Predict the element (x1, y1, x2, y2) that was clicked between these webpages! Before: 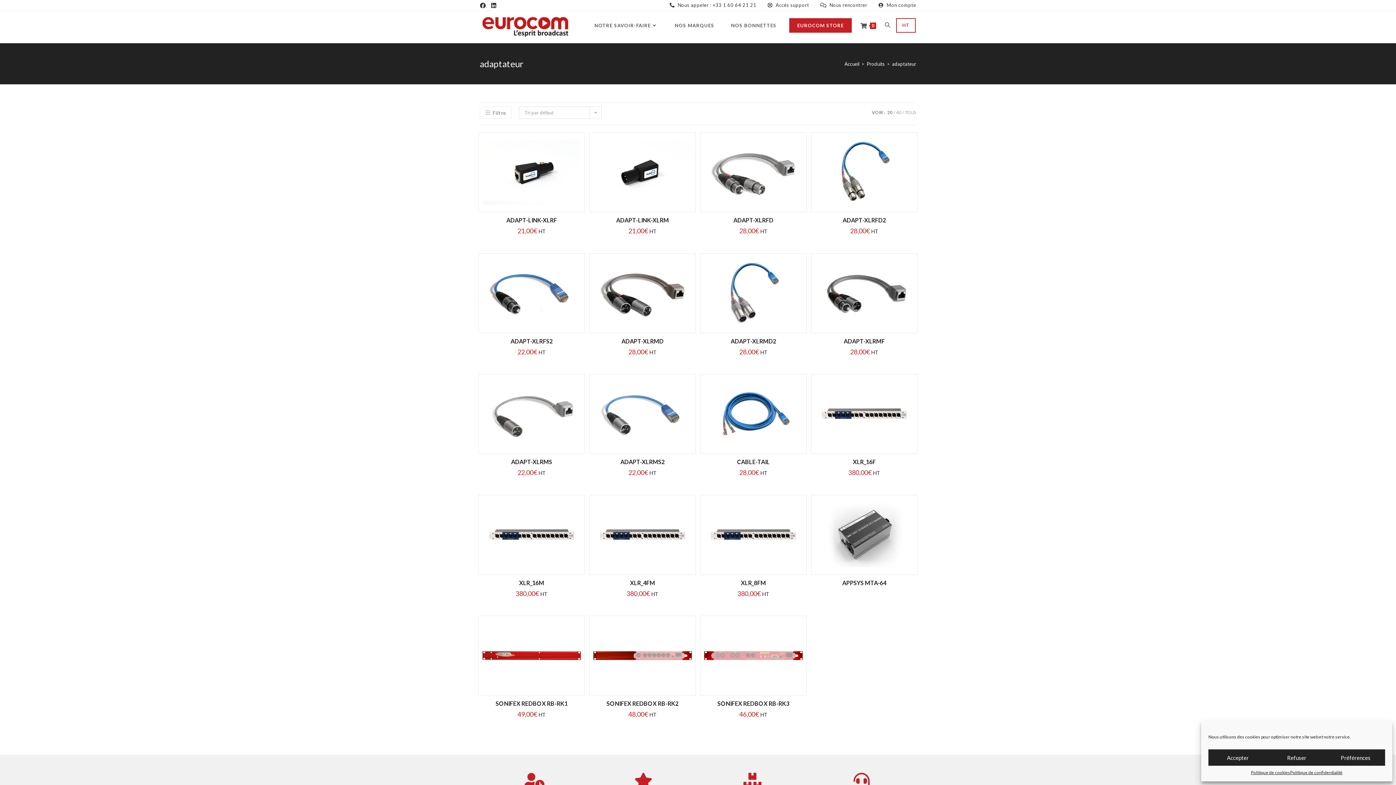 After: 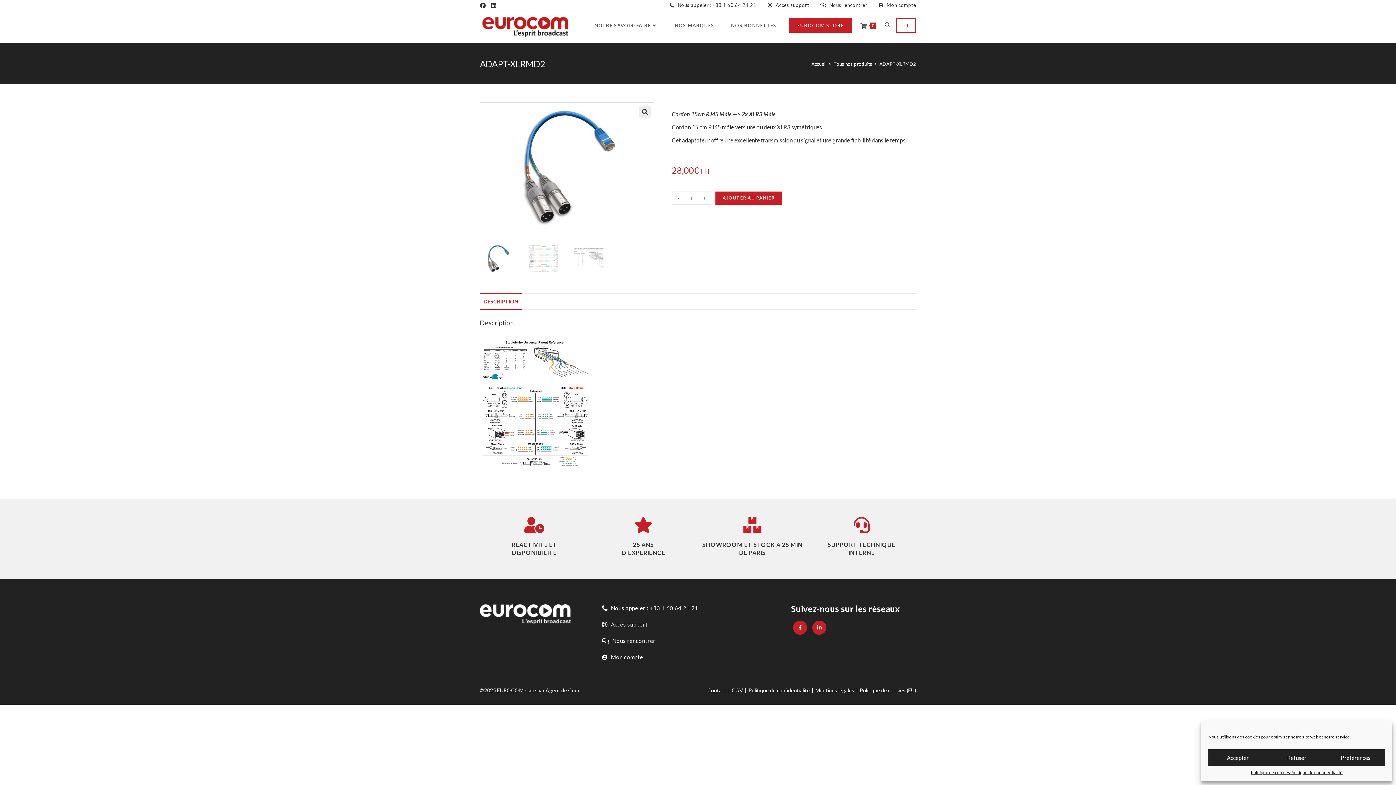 Action: bbox: (730, 336, 776, 345) label: ADAPT-XLRMD2